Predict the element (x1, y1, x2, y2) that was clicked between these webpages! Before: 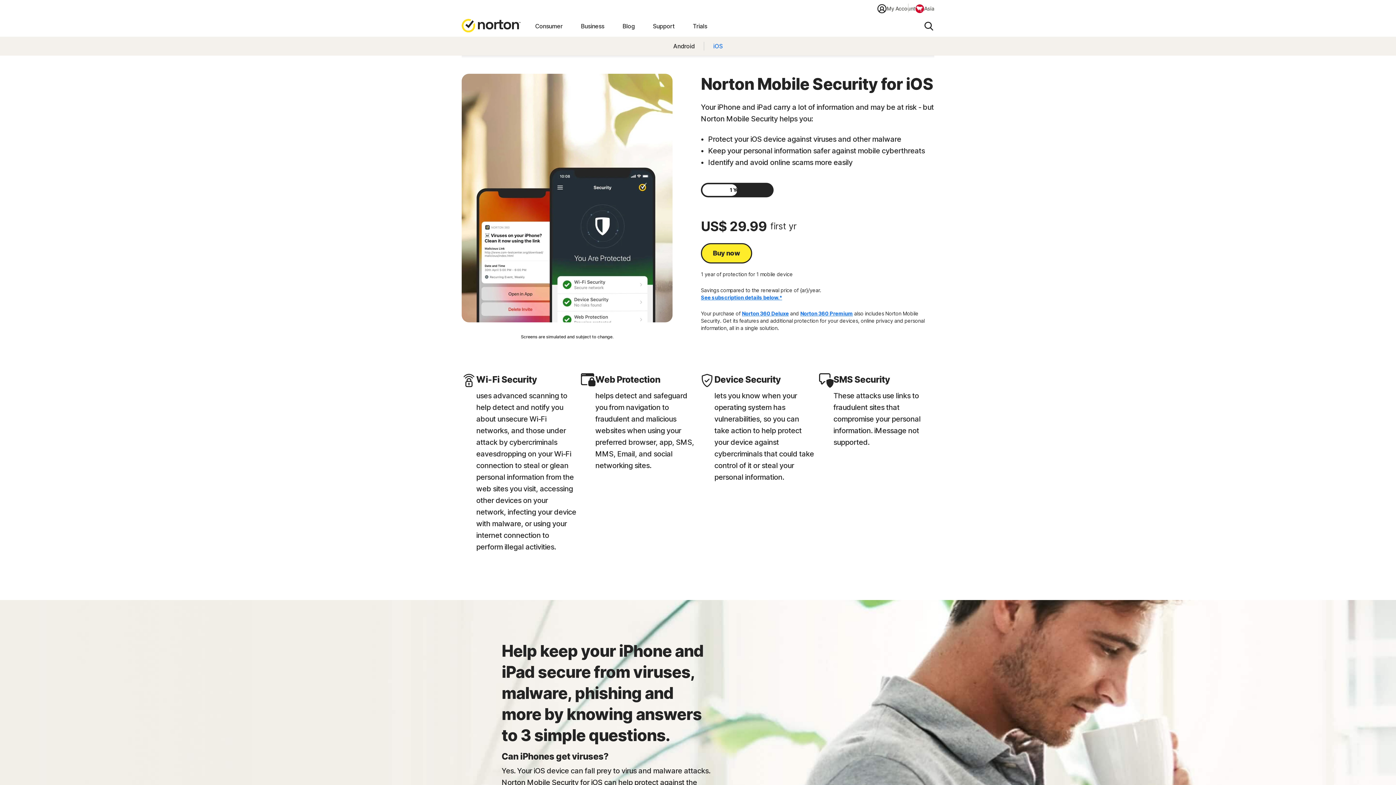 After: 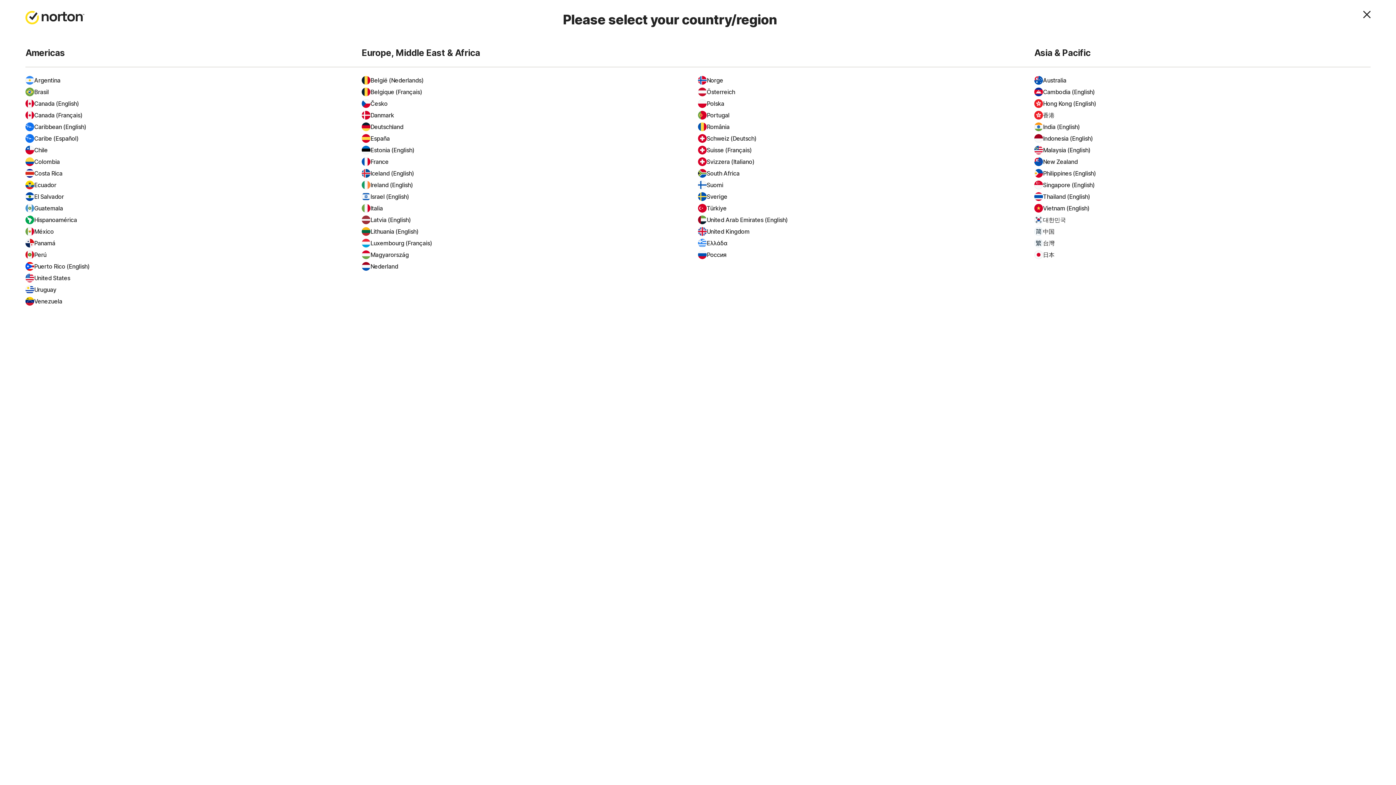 Action: label: Asia bbox: (915, 0, 934, 16)